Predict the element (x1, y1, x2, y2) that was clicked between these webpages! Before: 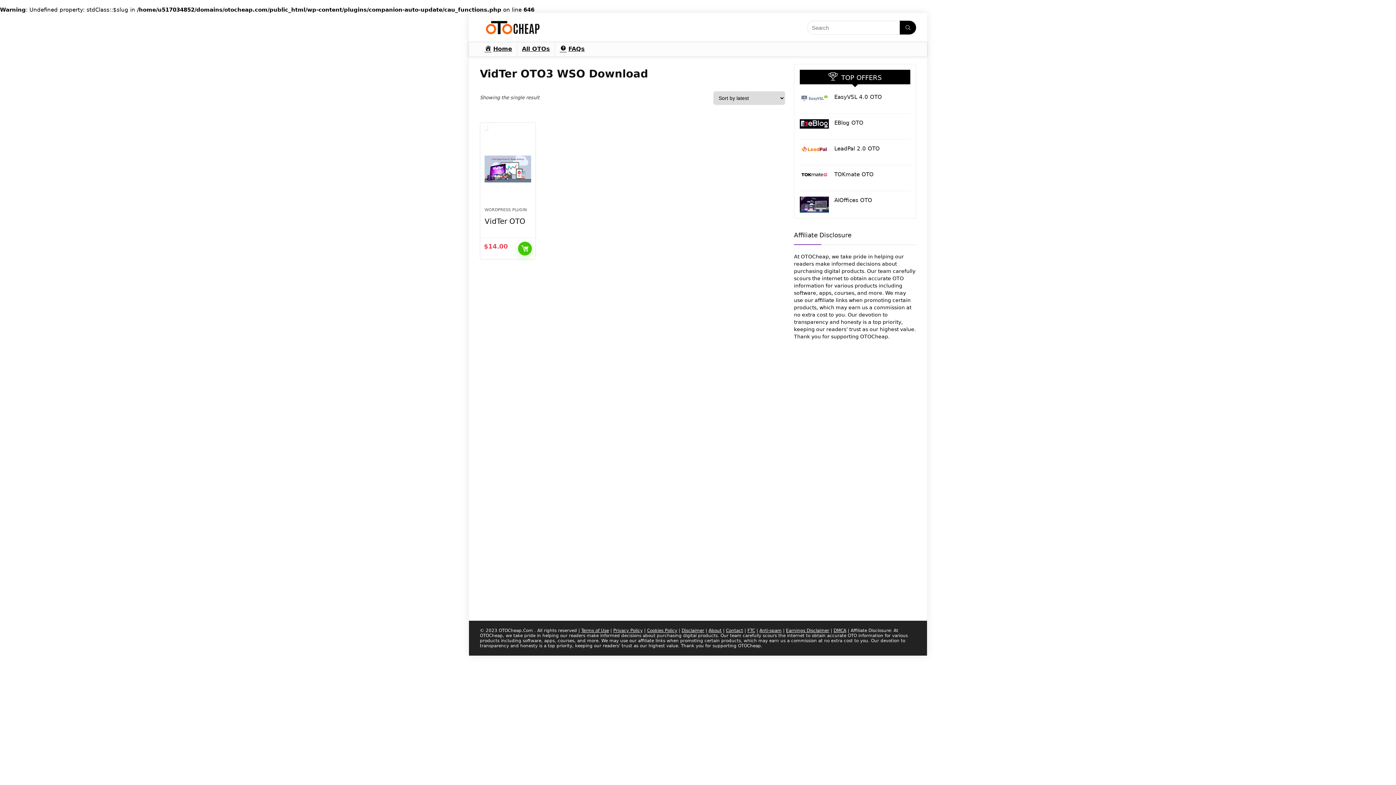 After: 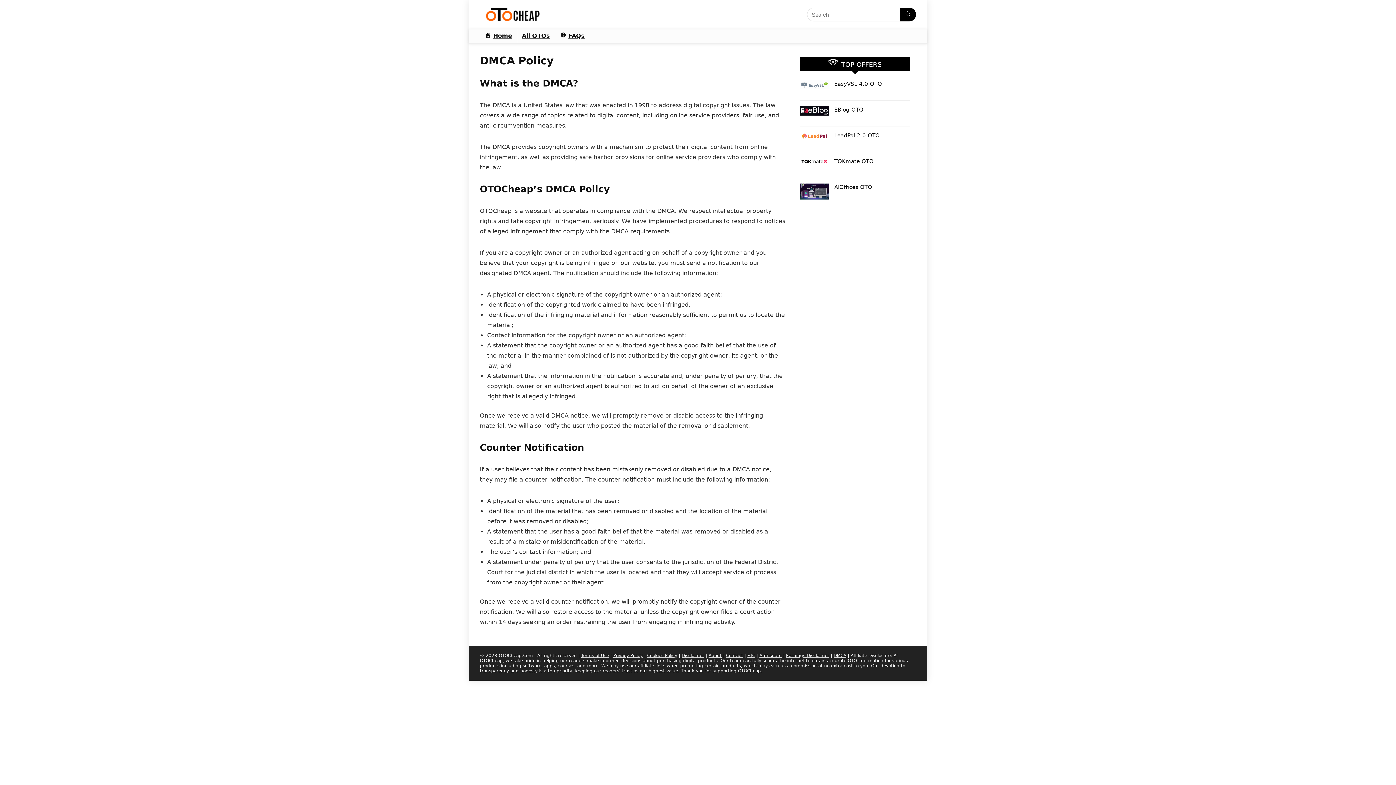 Action: label: DMCA bbox: (833, 628, 846, 633)